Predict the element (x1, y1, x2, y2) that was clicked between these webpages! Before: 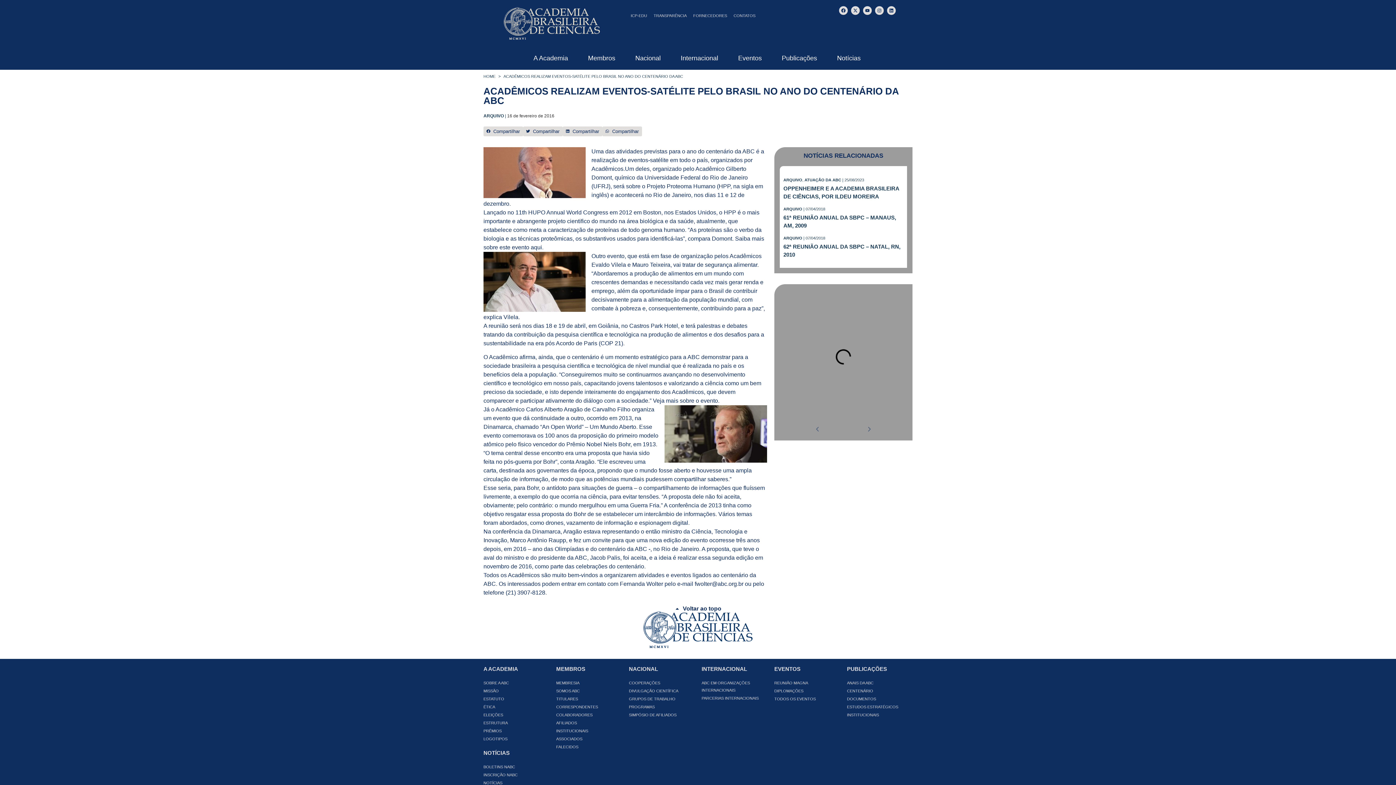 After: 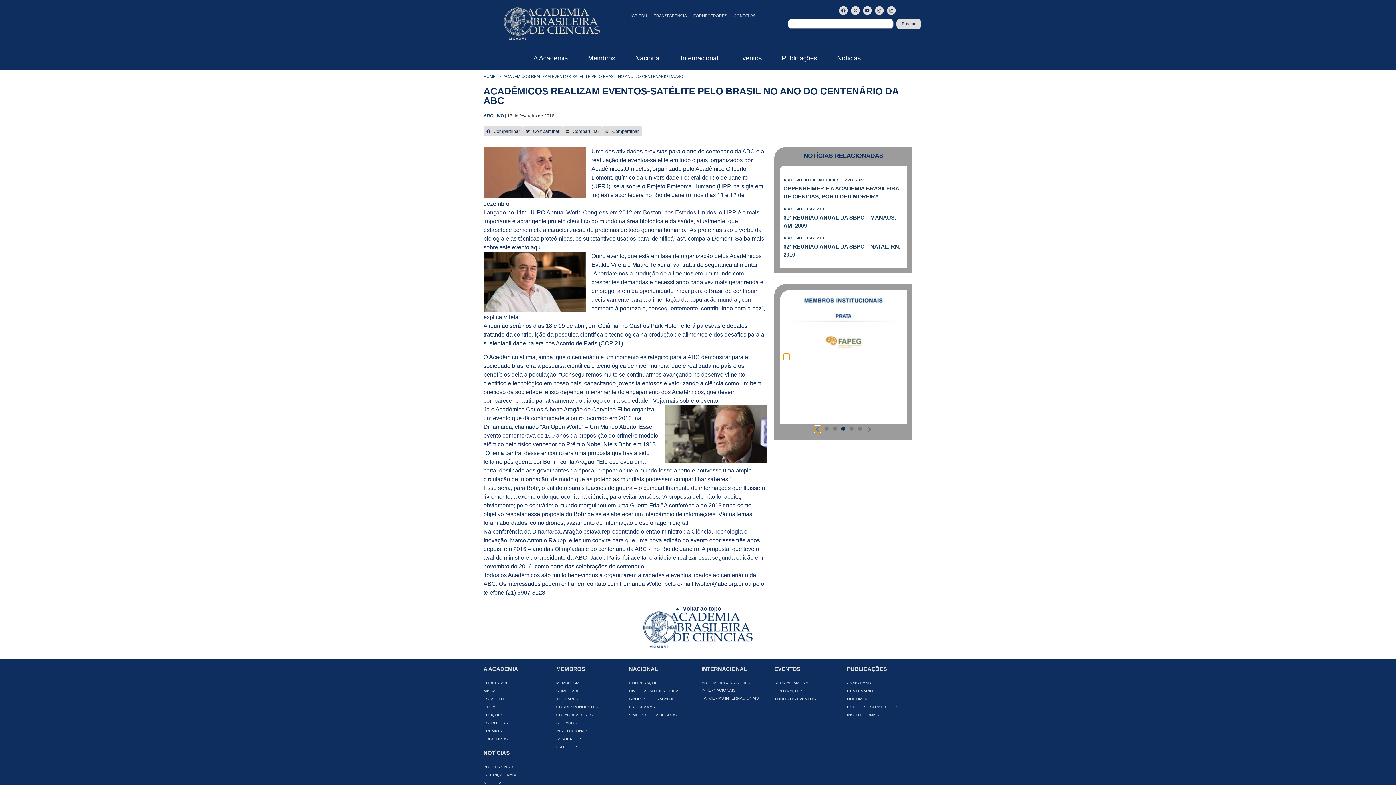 Action: bbox: (783, 353, 789, 360) label: Anterior